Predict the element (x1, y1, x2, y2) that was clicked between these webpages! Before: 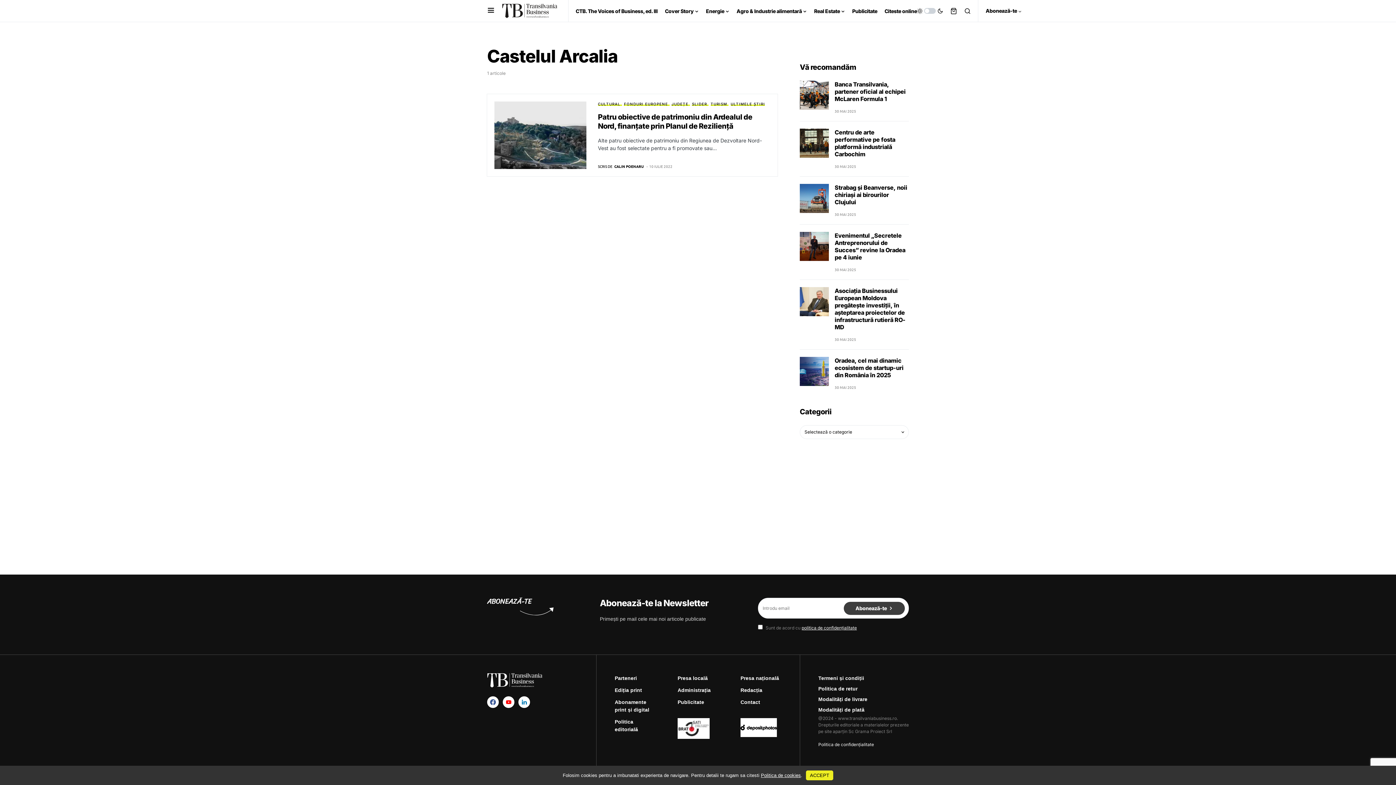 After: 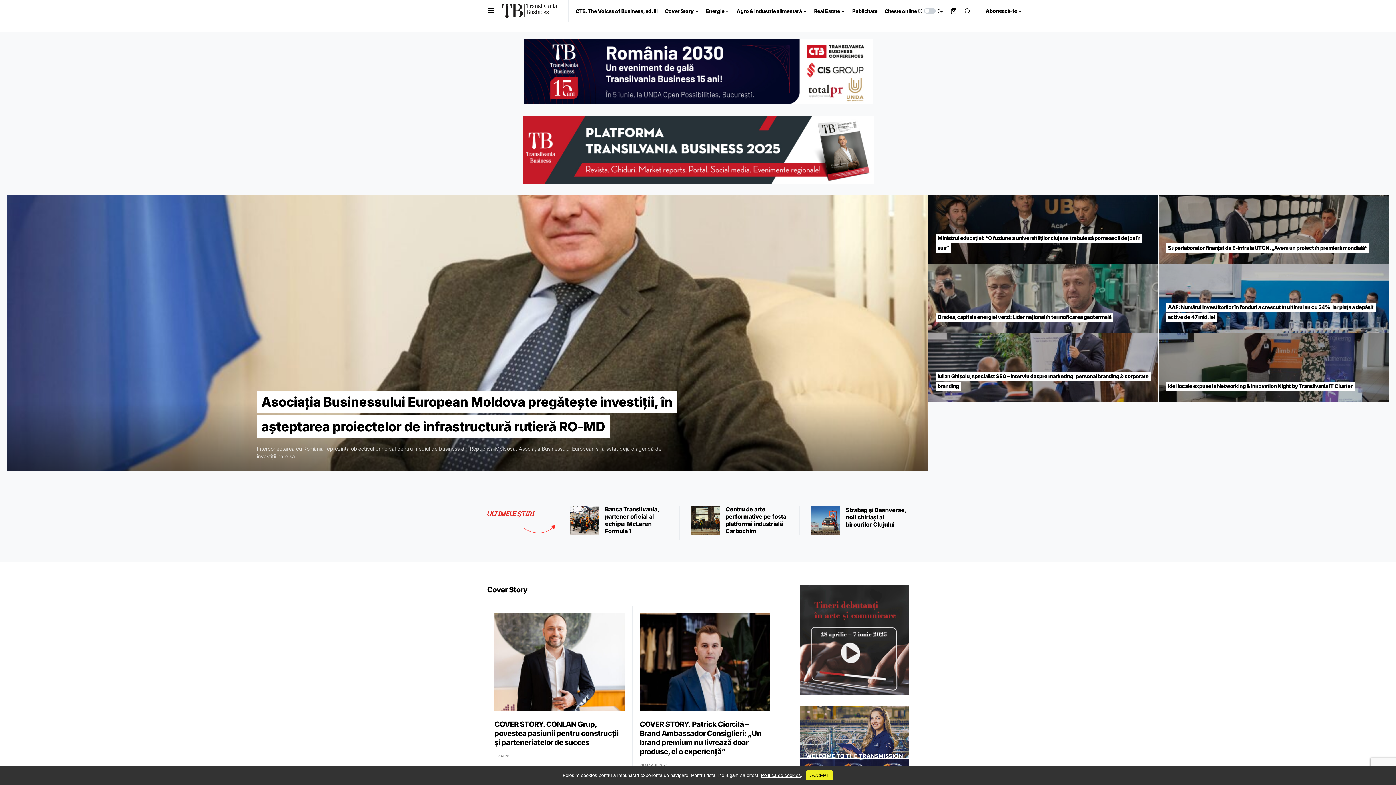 Action: bbox: (502, 3, 560, 18)